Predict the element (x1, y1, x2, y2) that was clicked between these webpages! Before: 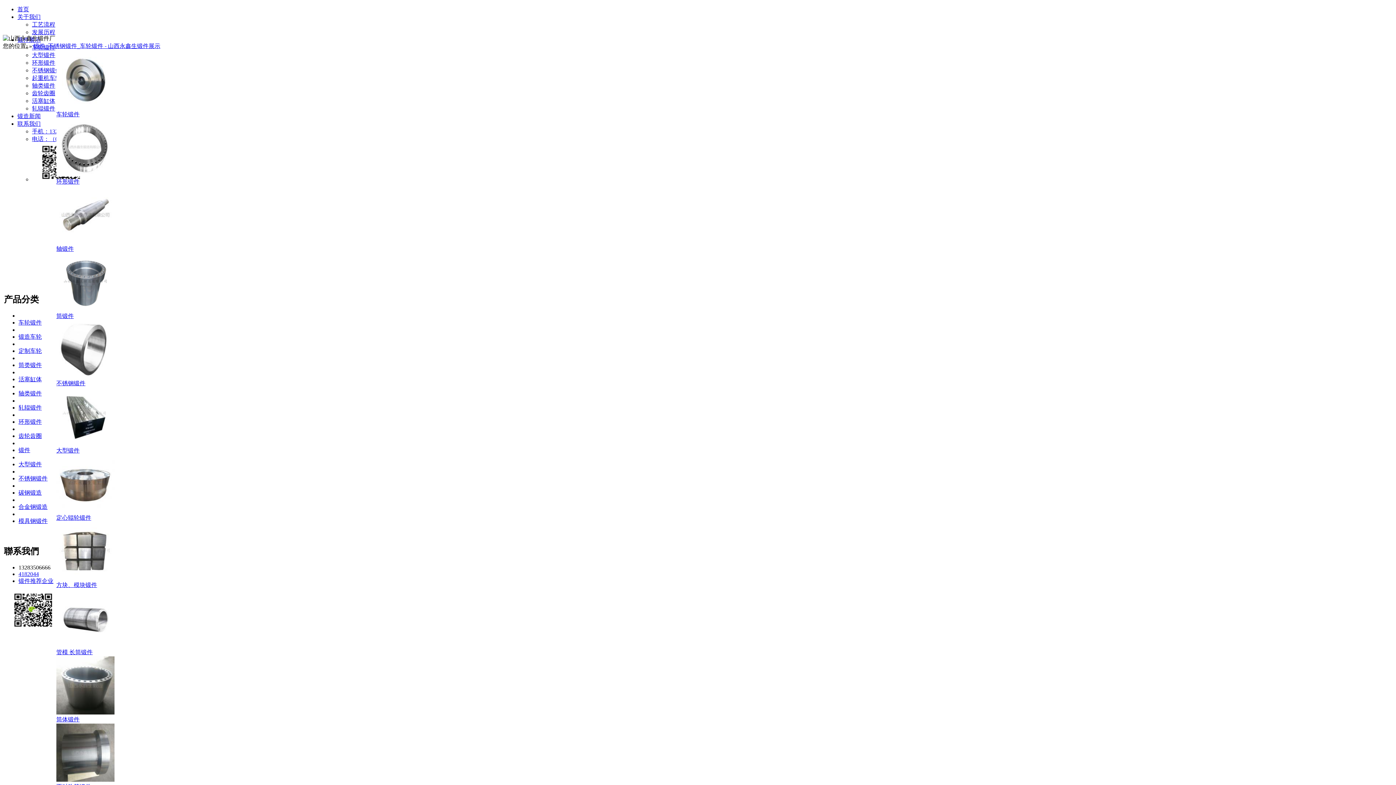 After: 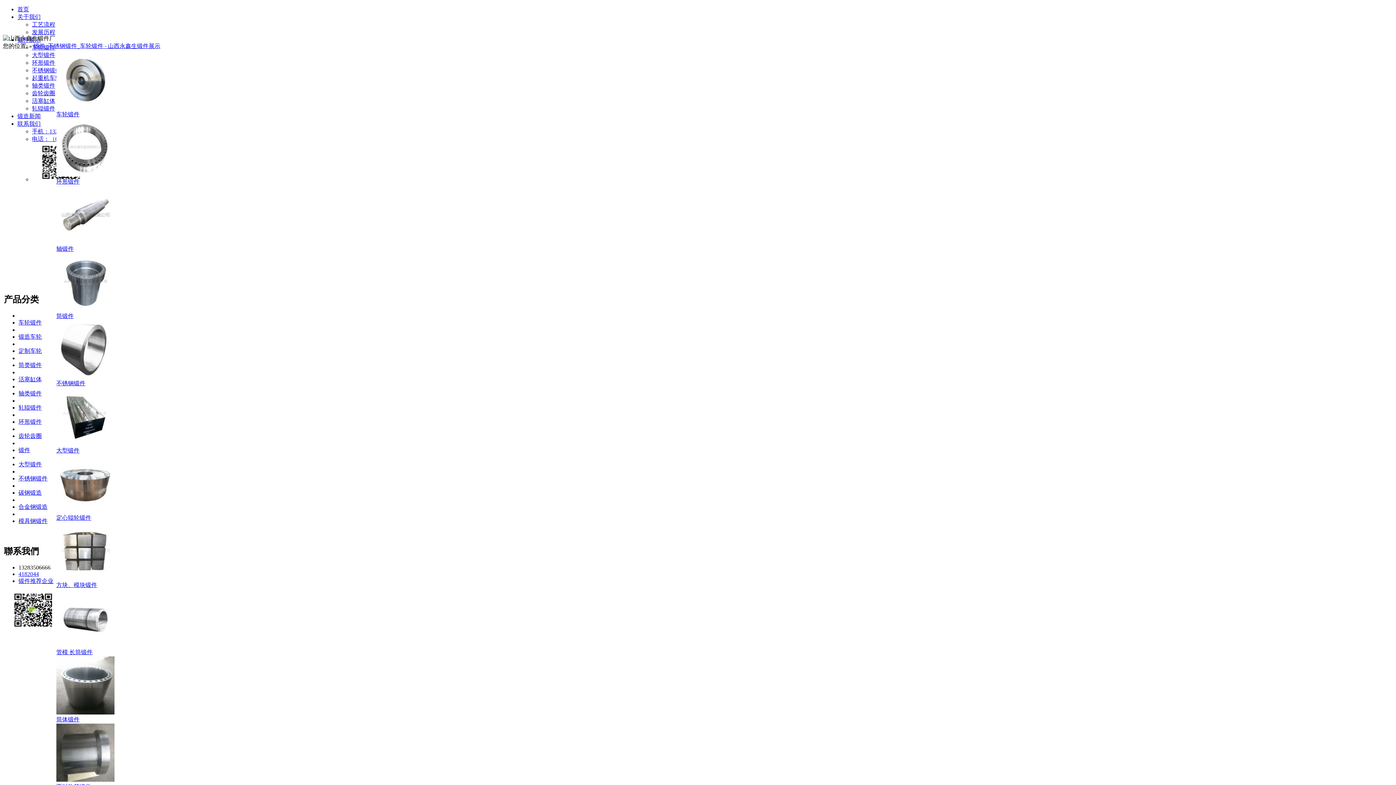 Action: bbox: (56, 111, 79, 117) label: 车轮锻件